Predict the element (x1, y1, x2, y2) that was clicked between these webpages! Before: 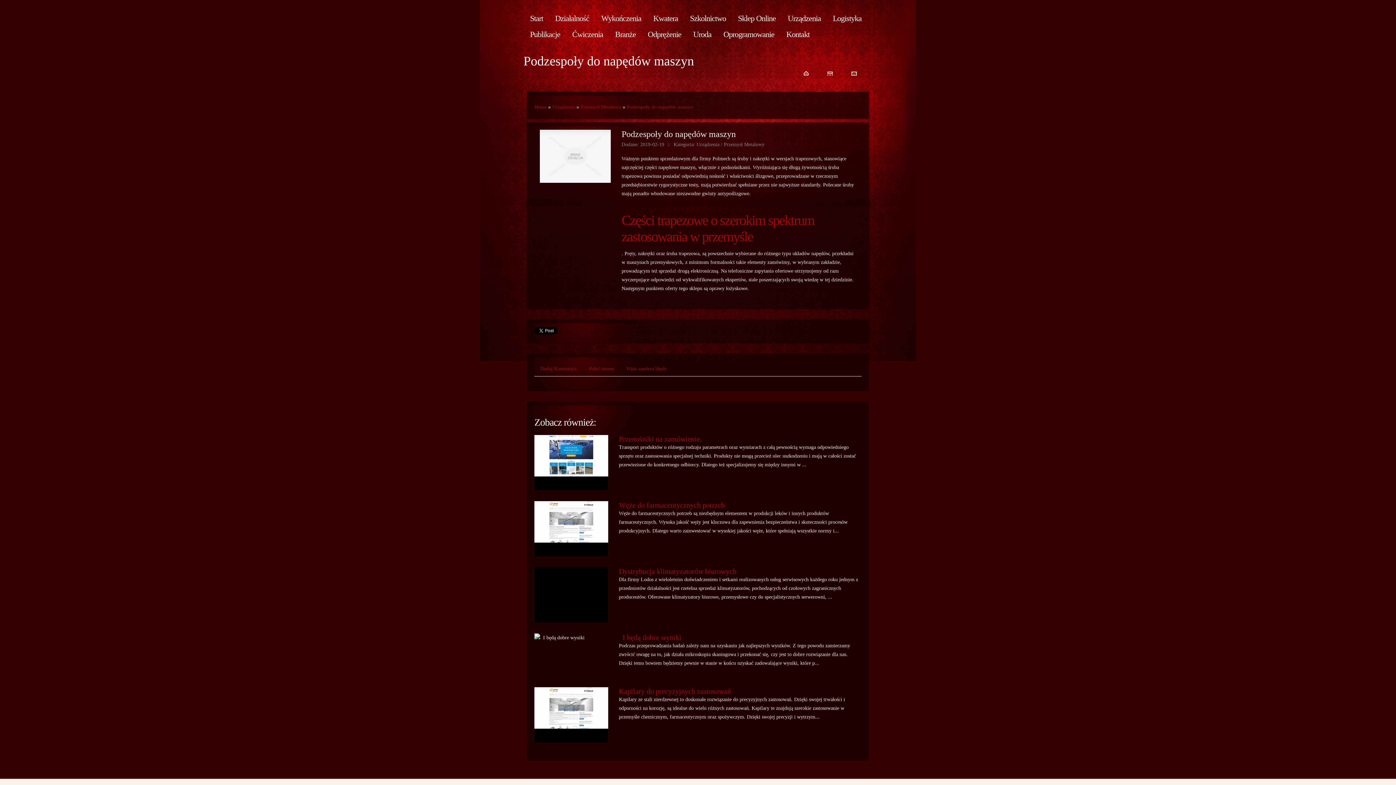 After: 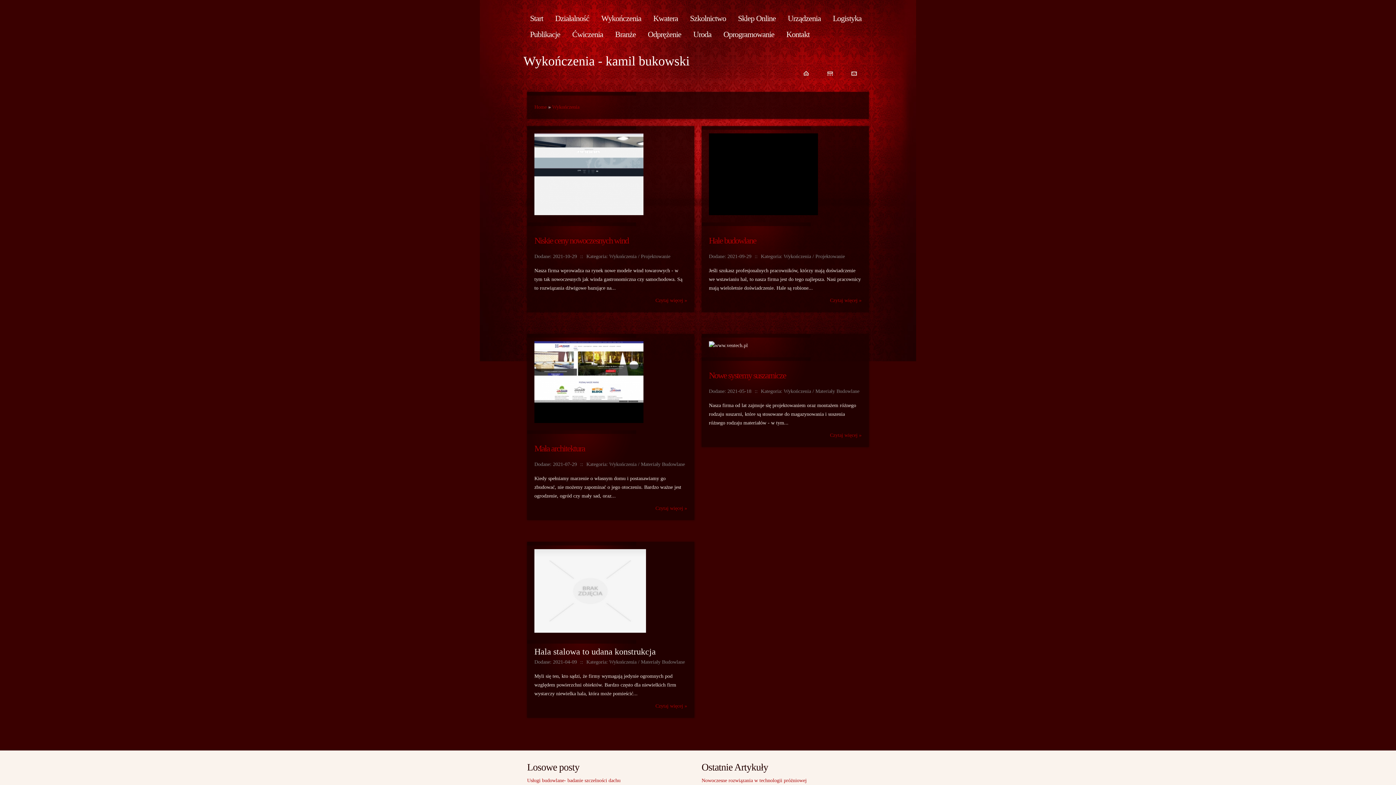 Action: bbox: (596, 11, 646, 27) label: Wykończenia